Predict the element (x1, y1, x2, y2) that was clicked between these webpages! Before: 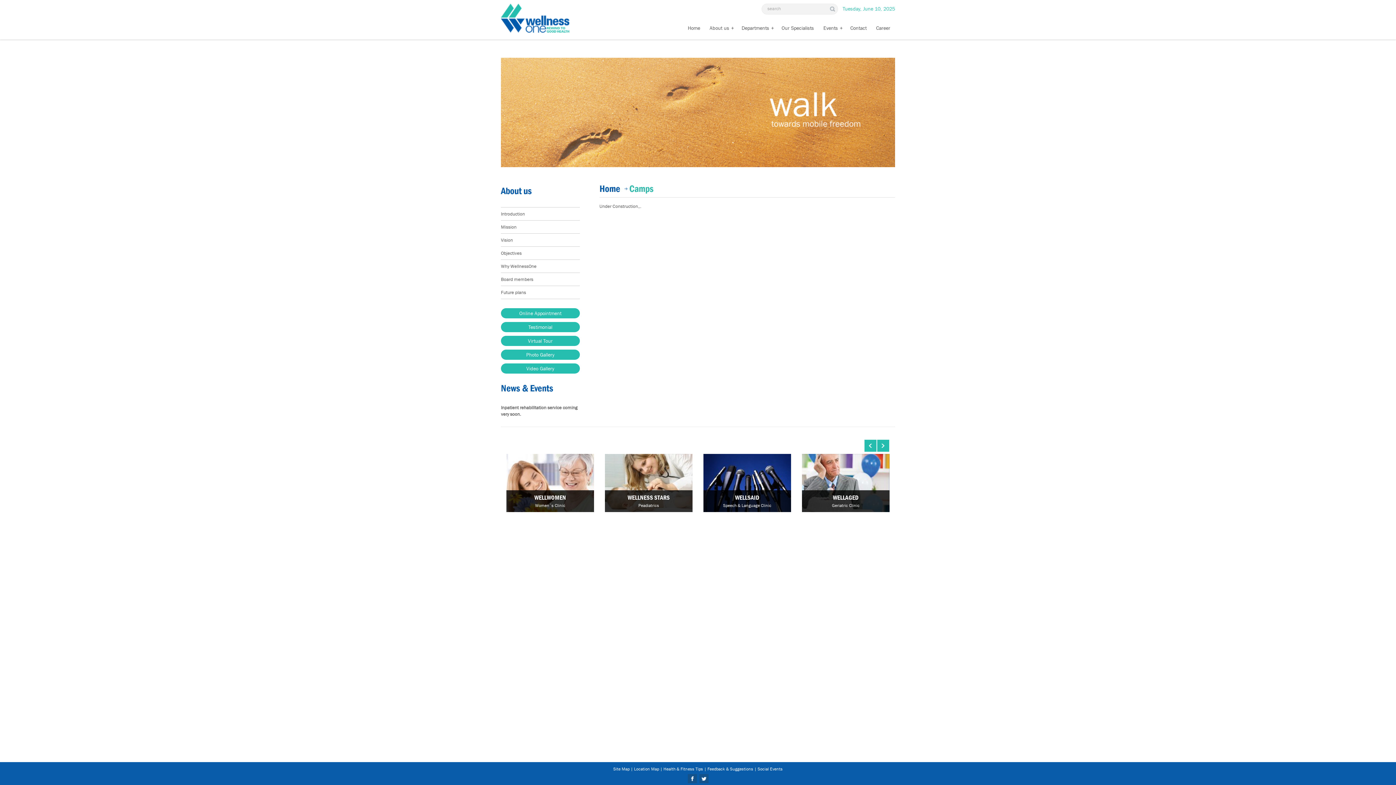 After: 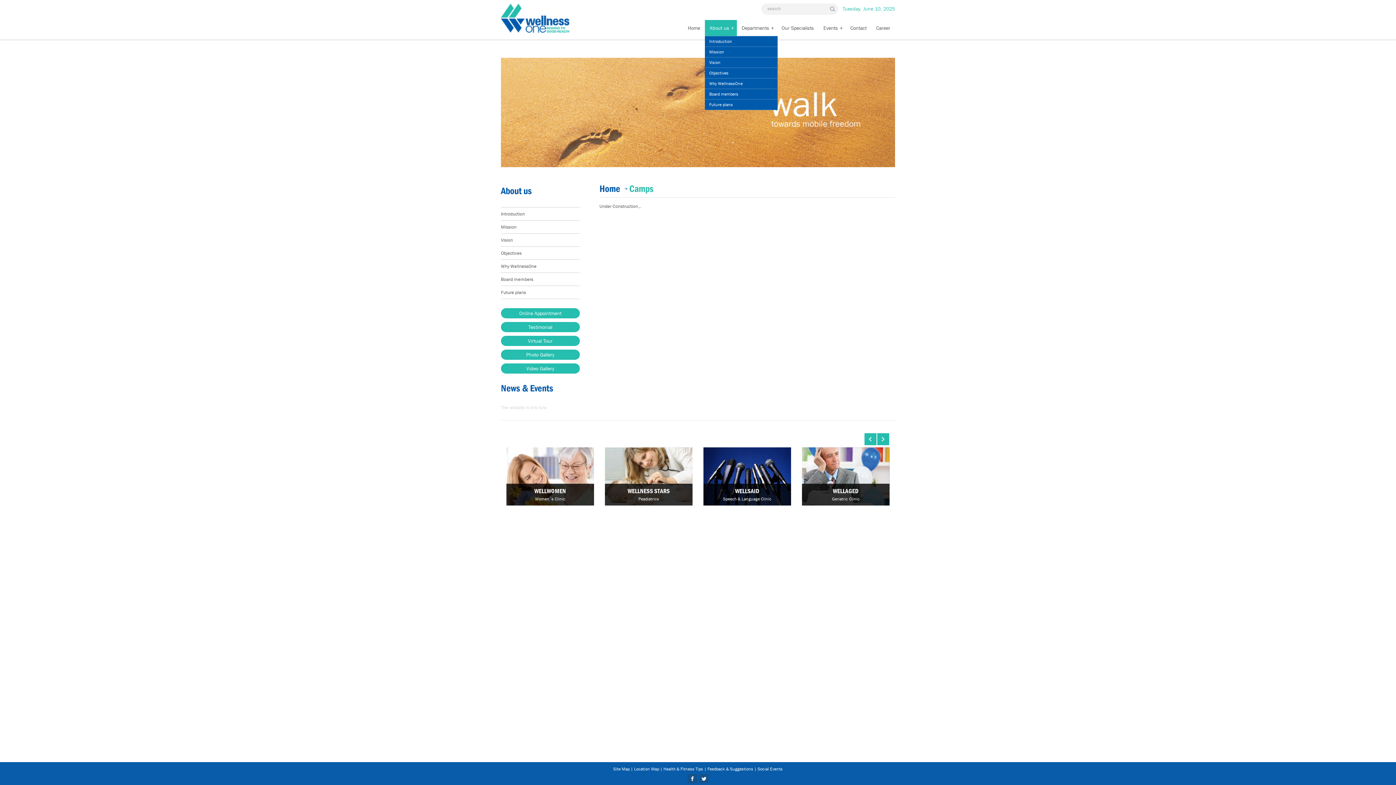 Action: label: About us
+ bbox: (705, 20, 737, 36)